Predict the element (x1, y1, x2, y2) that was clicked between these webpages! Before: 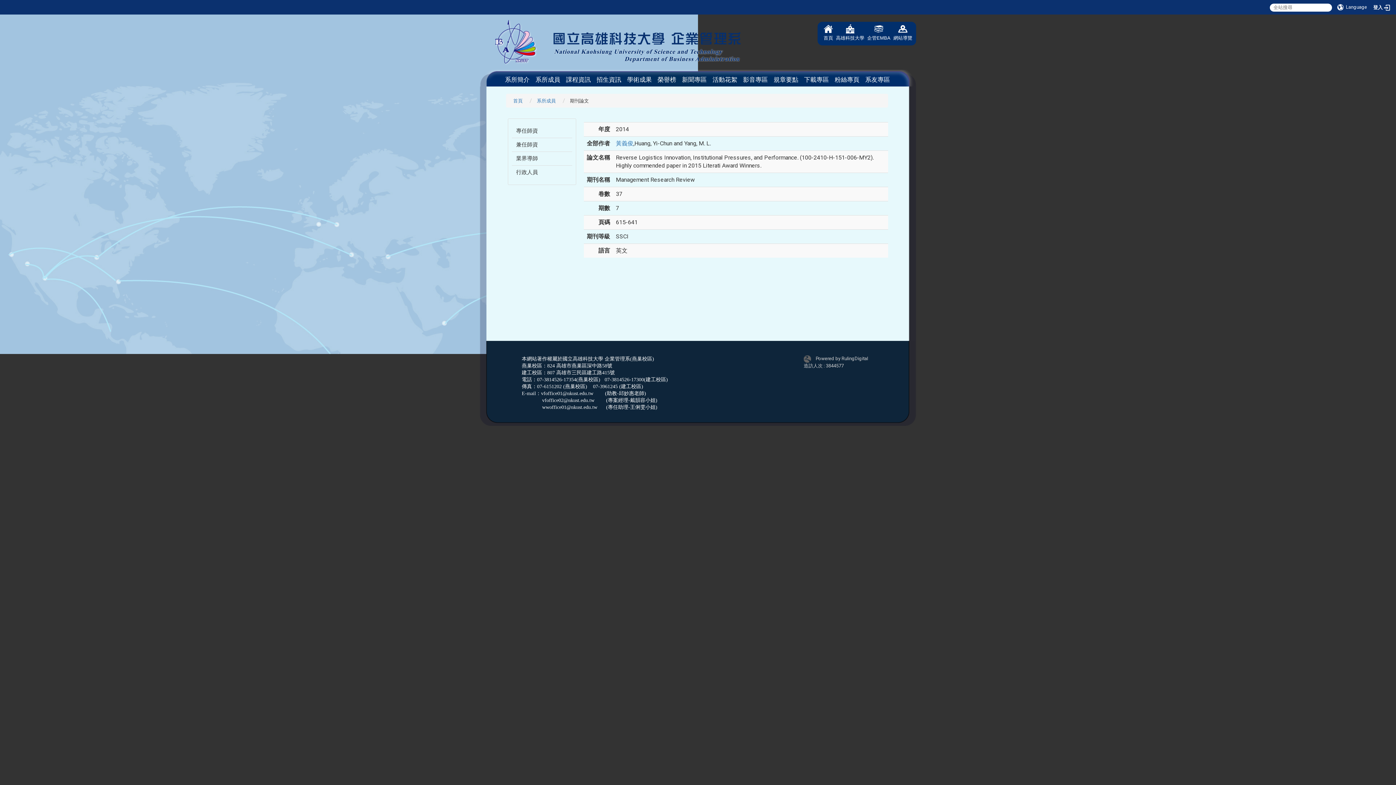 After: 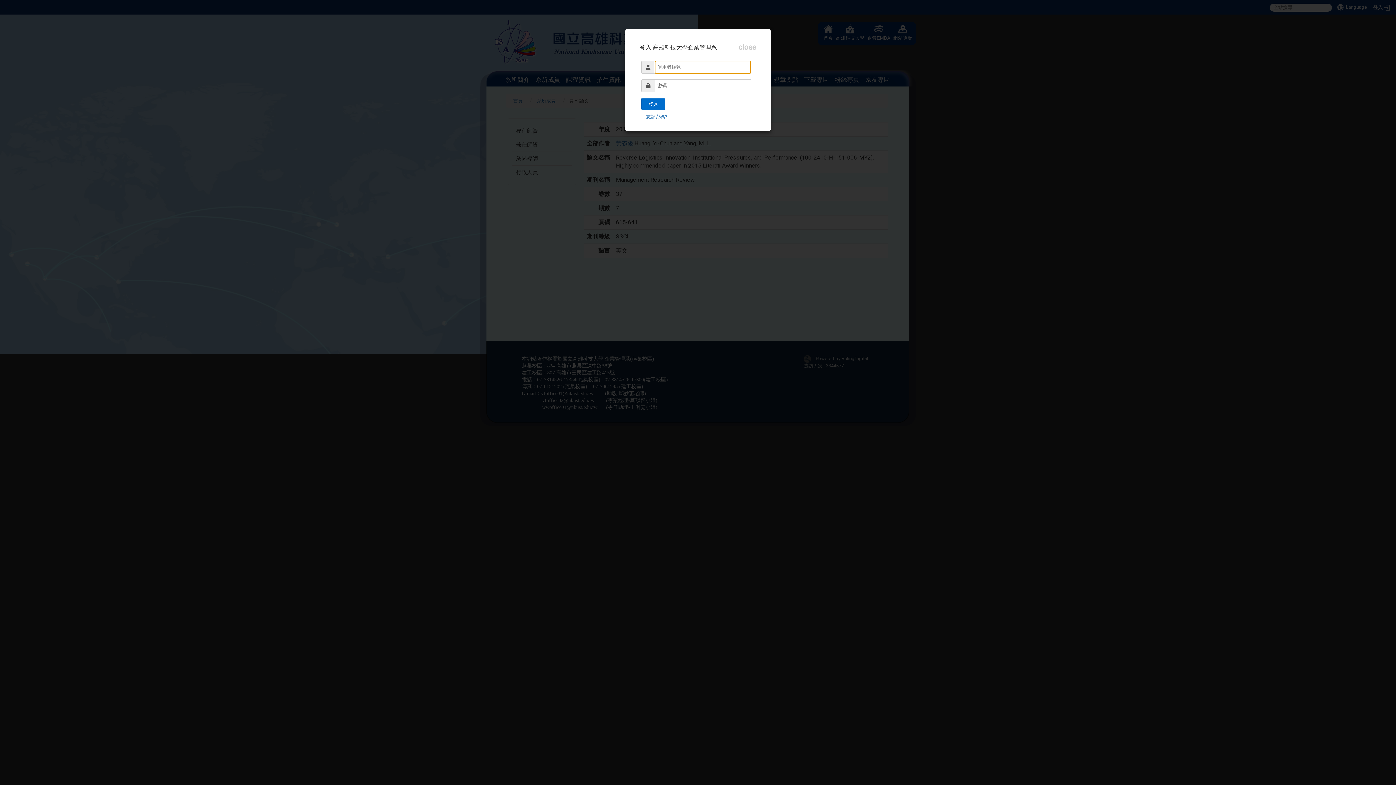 Action: bbox: (5, 0, 23, 14)